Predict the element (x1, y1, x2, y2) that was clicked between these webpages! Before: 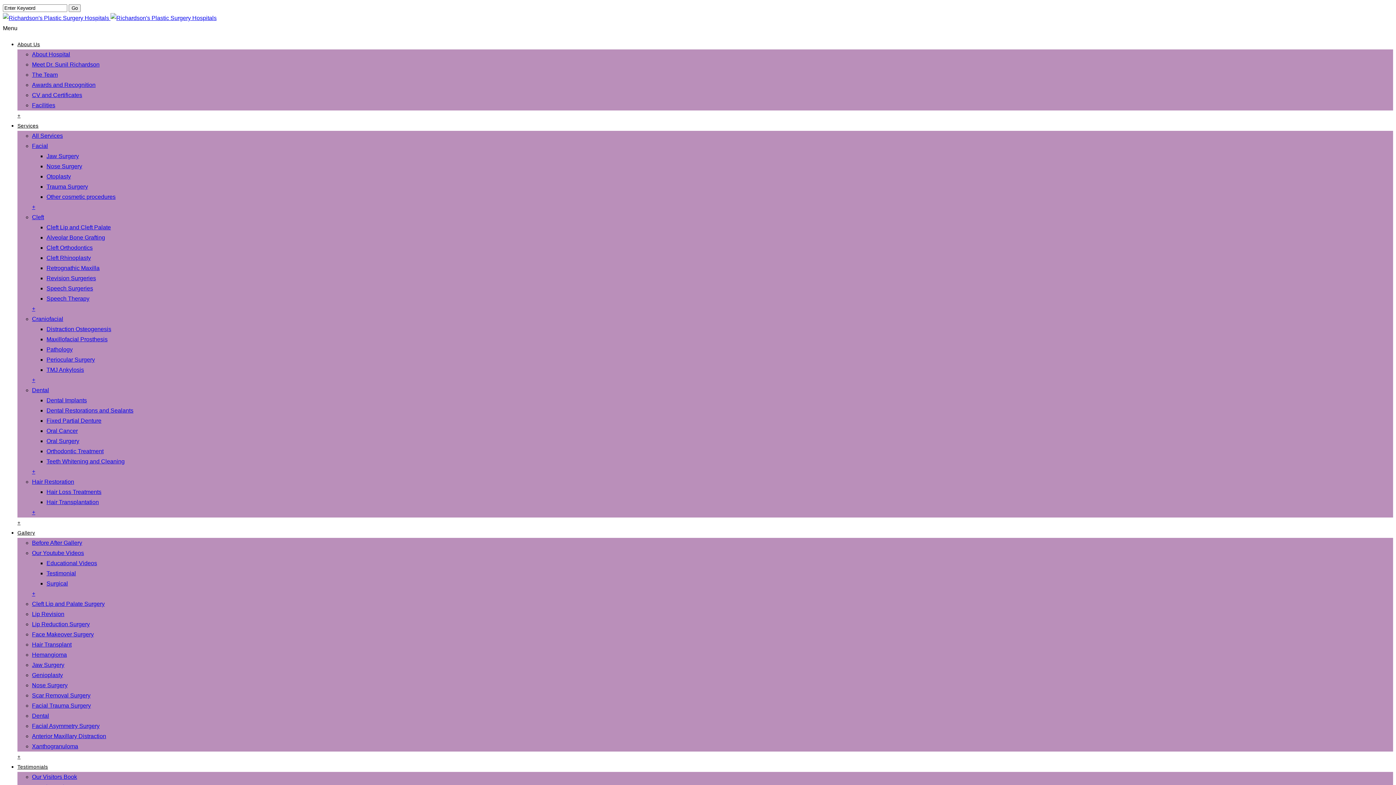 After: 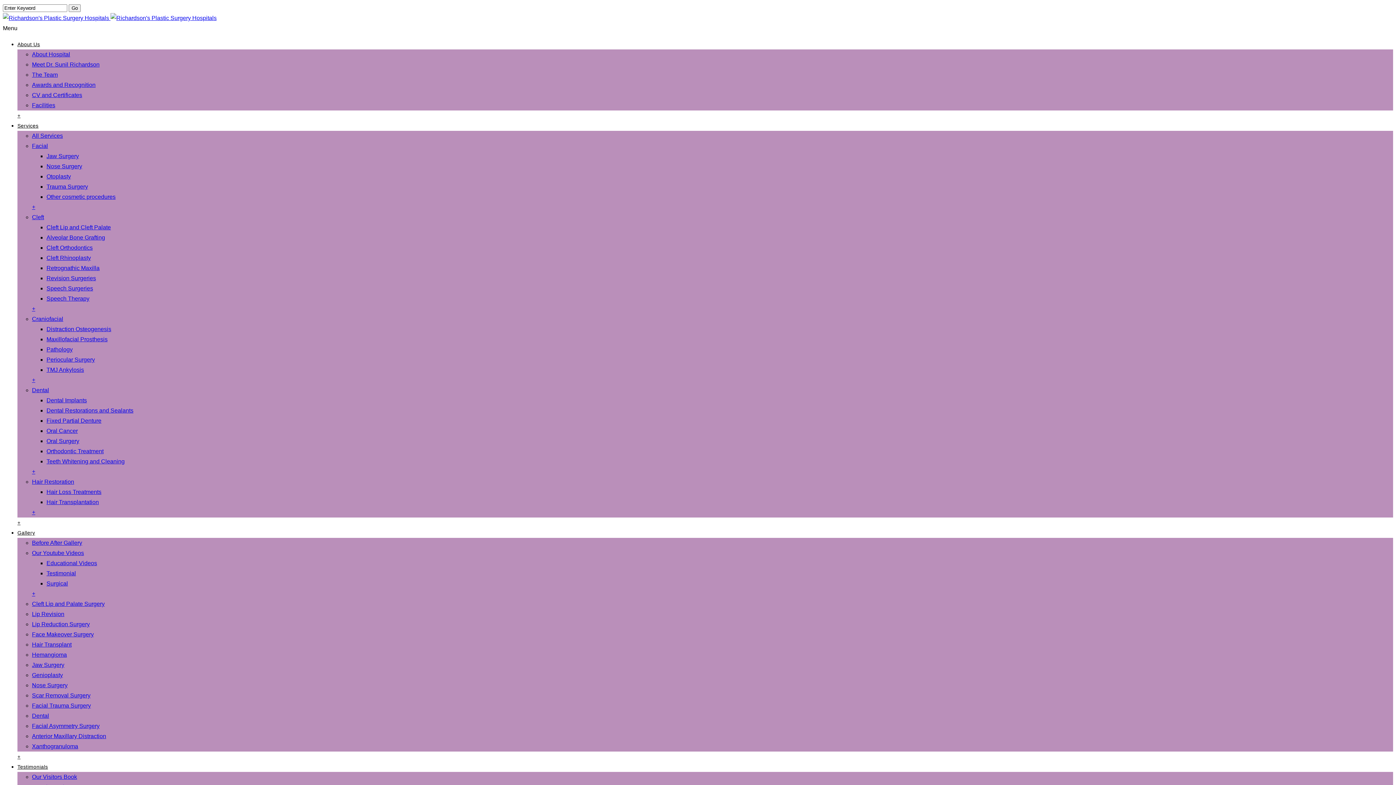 Action: label: Trauma Surgery bbox: (46, 183, 88, 189)